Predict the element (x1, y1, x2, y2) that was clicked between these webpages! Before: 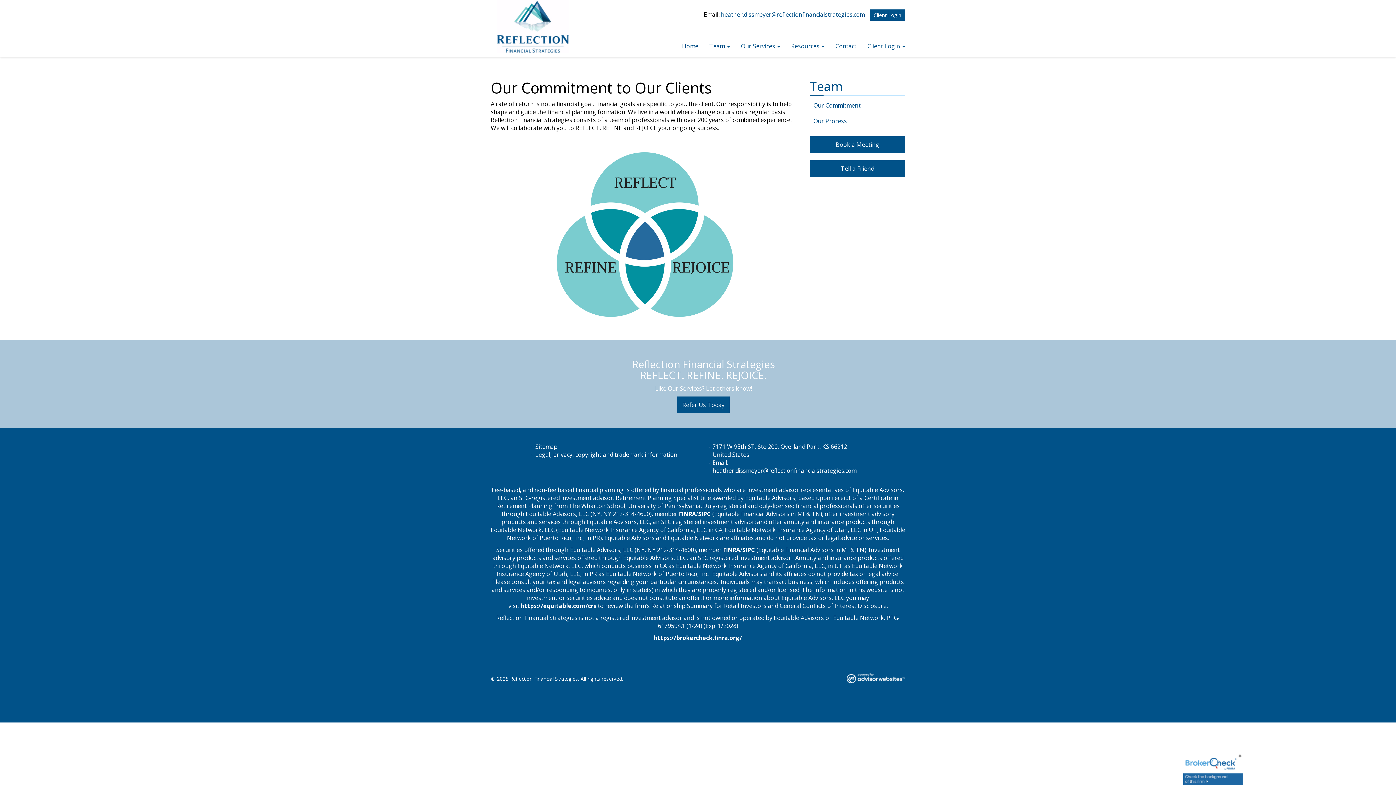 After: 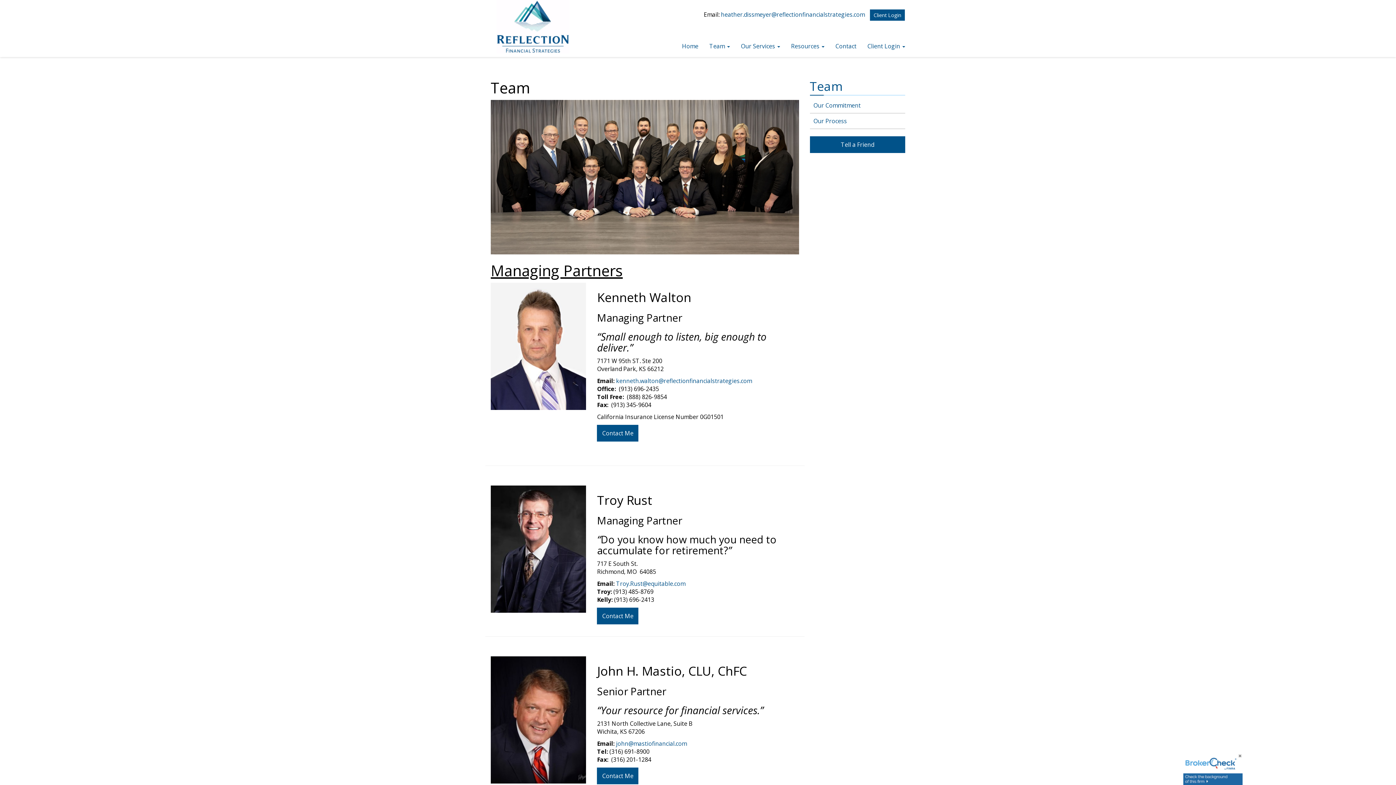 Action: label: Team bbox: (704, 38, 725, 53)